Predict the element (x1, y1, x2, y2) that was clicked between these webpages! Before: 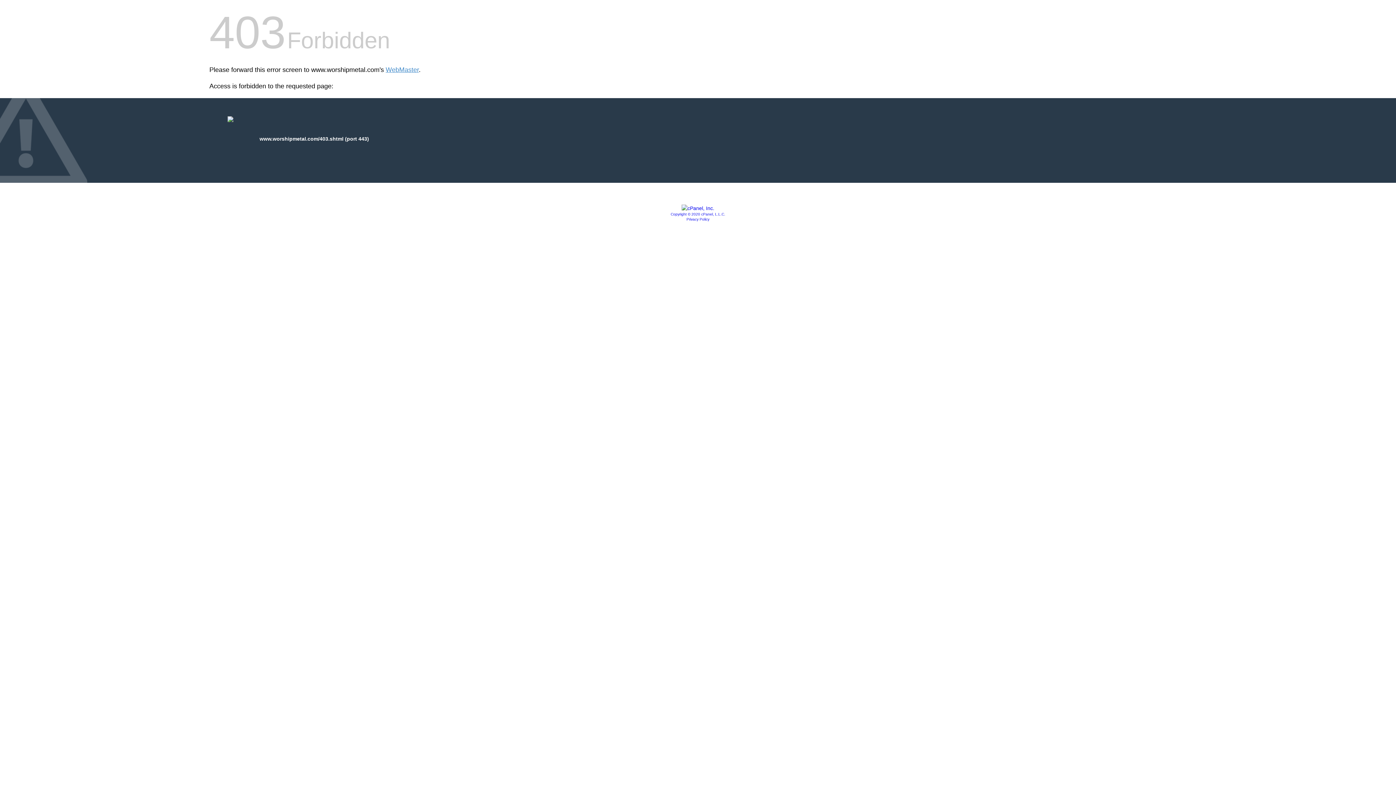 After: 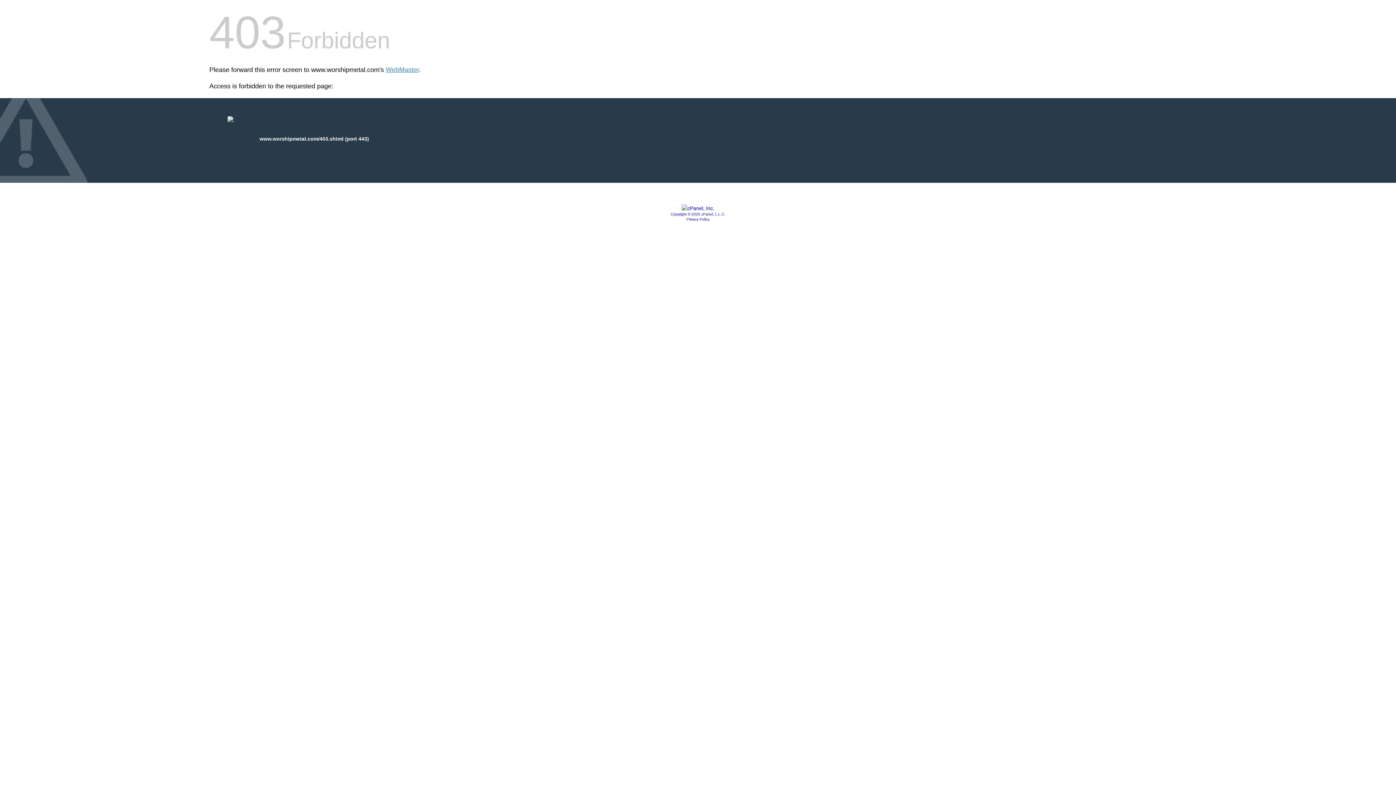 Action: label: Privacy Policy bbox: (686, 217, 709, 221)